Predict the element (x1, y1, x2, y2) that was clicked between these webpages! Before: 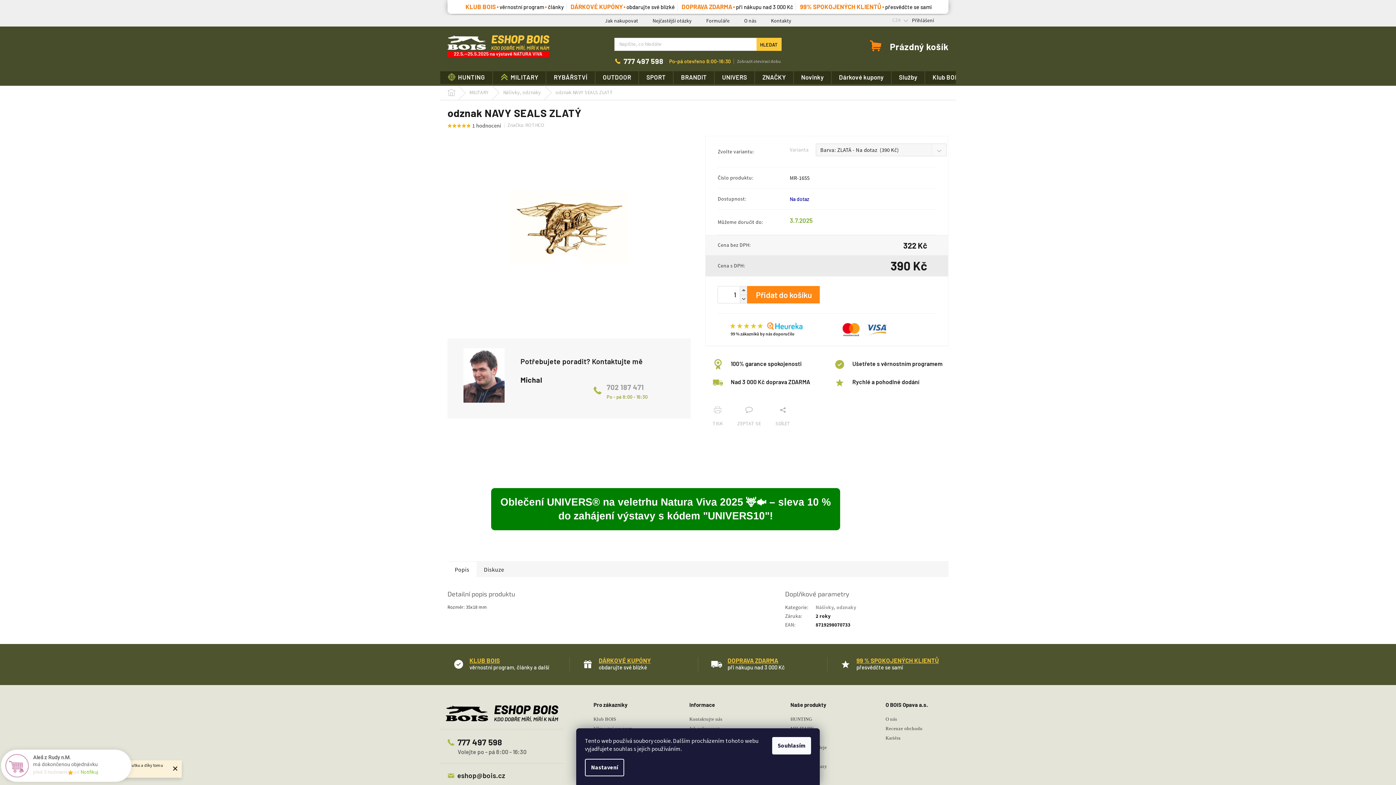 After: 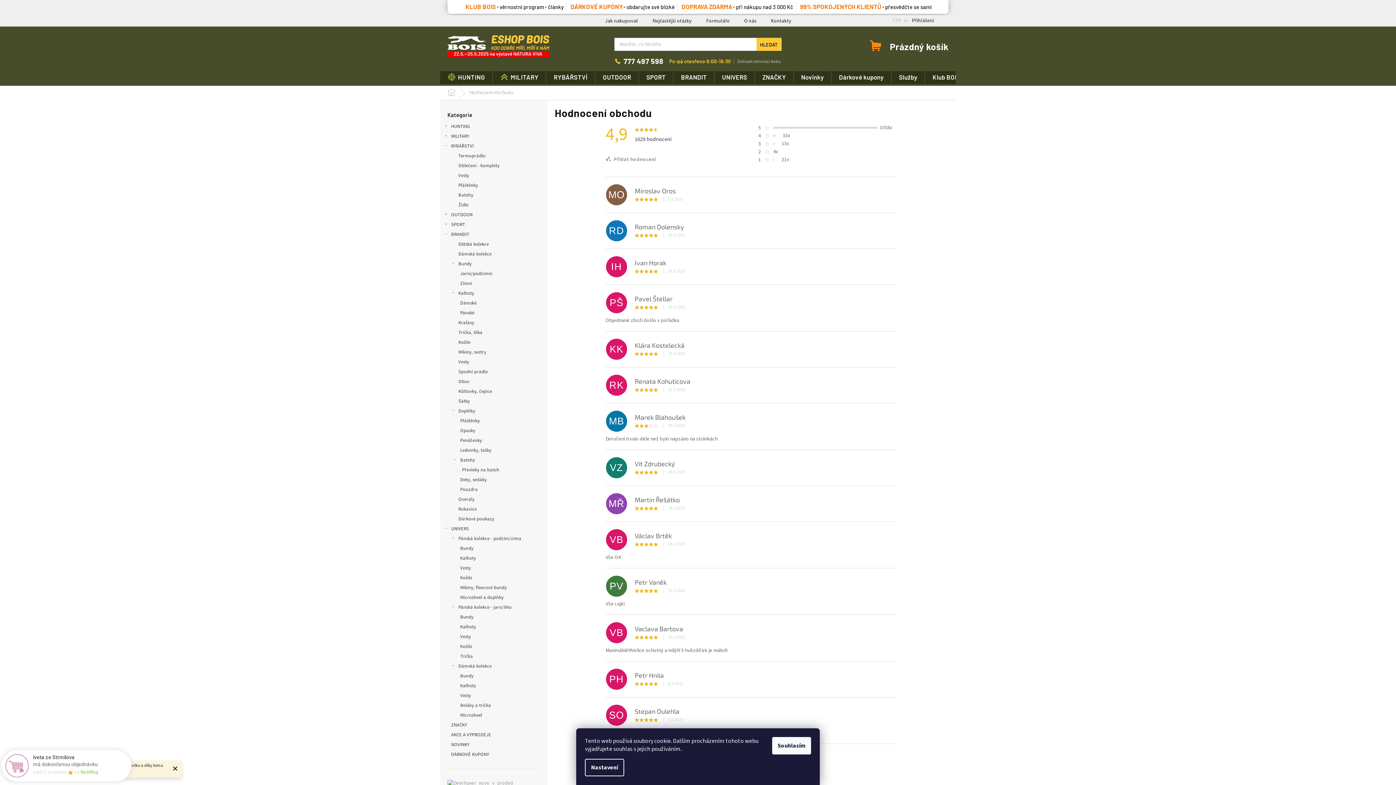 Action: label: 99 % SPOKOJENÝCH KLIENTŮ bbox: (840, 657, 943, 663)